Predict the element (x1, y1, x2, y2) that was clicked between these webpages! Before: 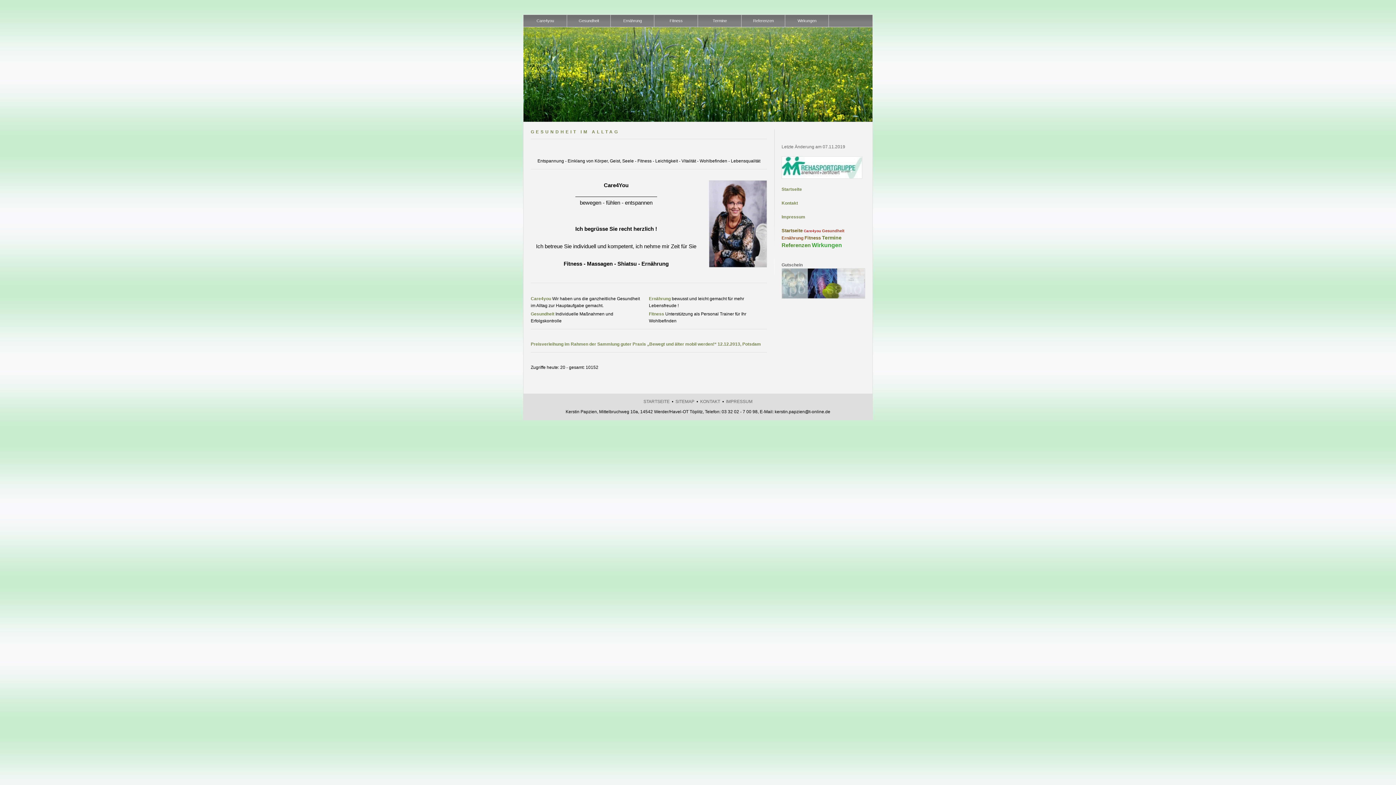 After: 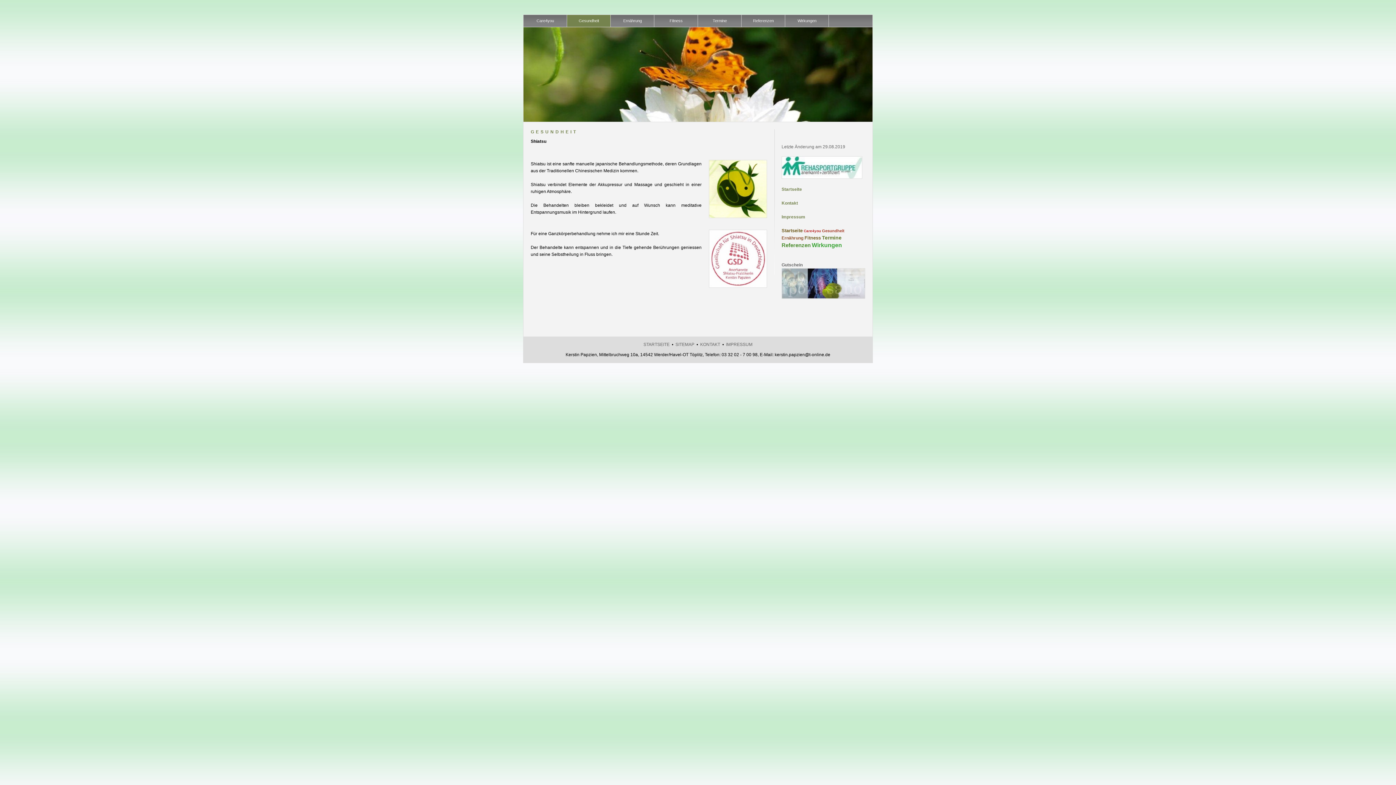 Action: bbox: (530, 311, 554, 316) label: Gesundheit